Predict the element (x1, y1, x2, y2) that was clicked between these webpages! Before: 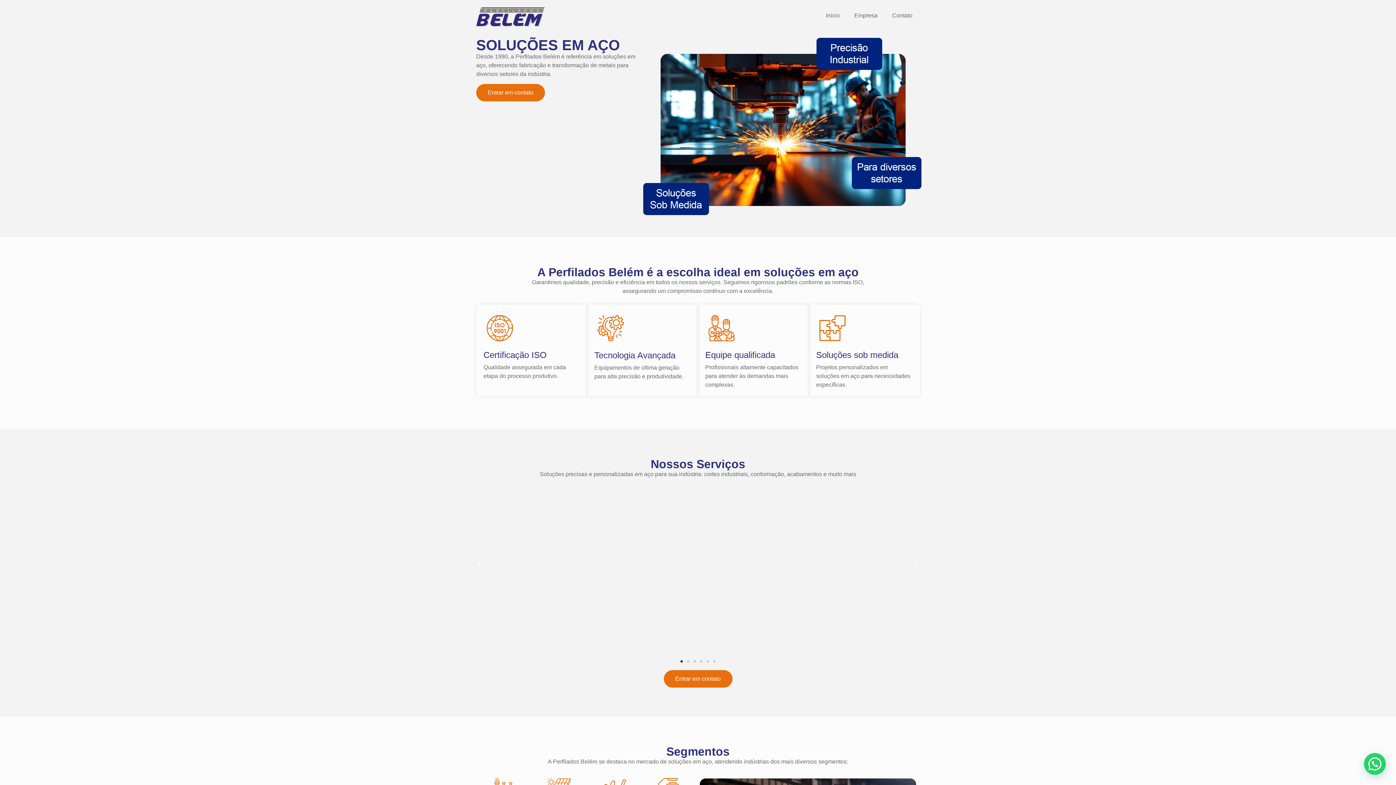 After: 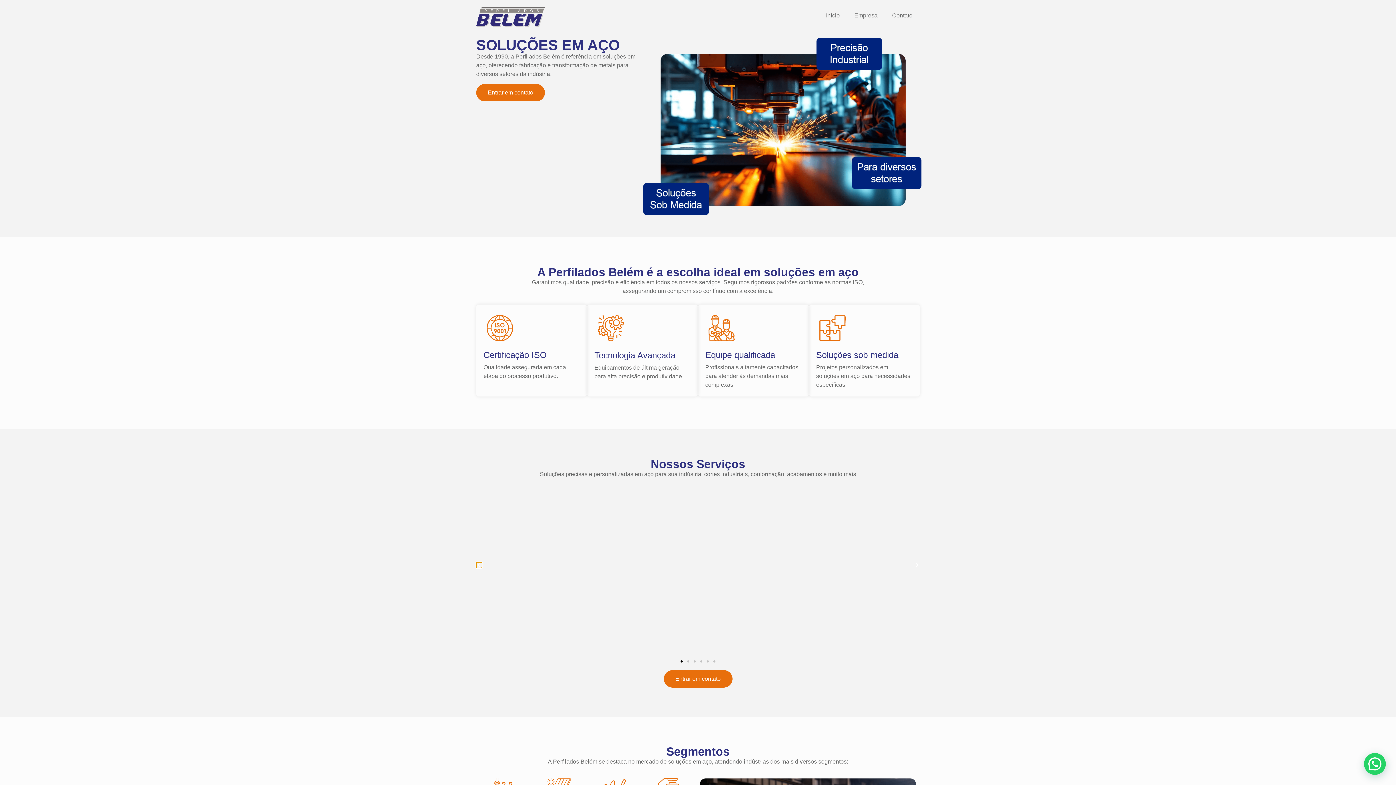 Action: bbox: (476, 562, 482, 568) label: Slide anterior